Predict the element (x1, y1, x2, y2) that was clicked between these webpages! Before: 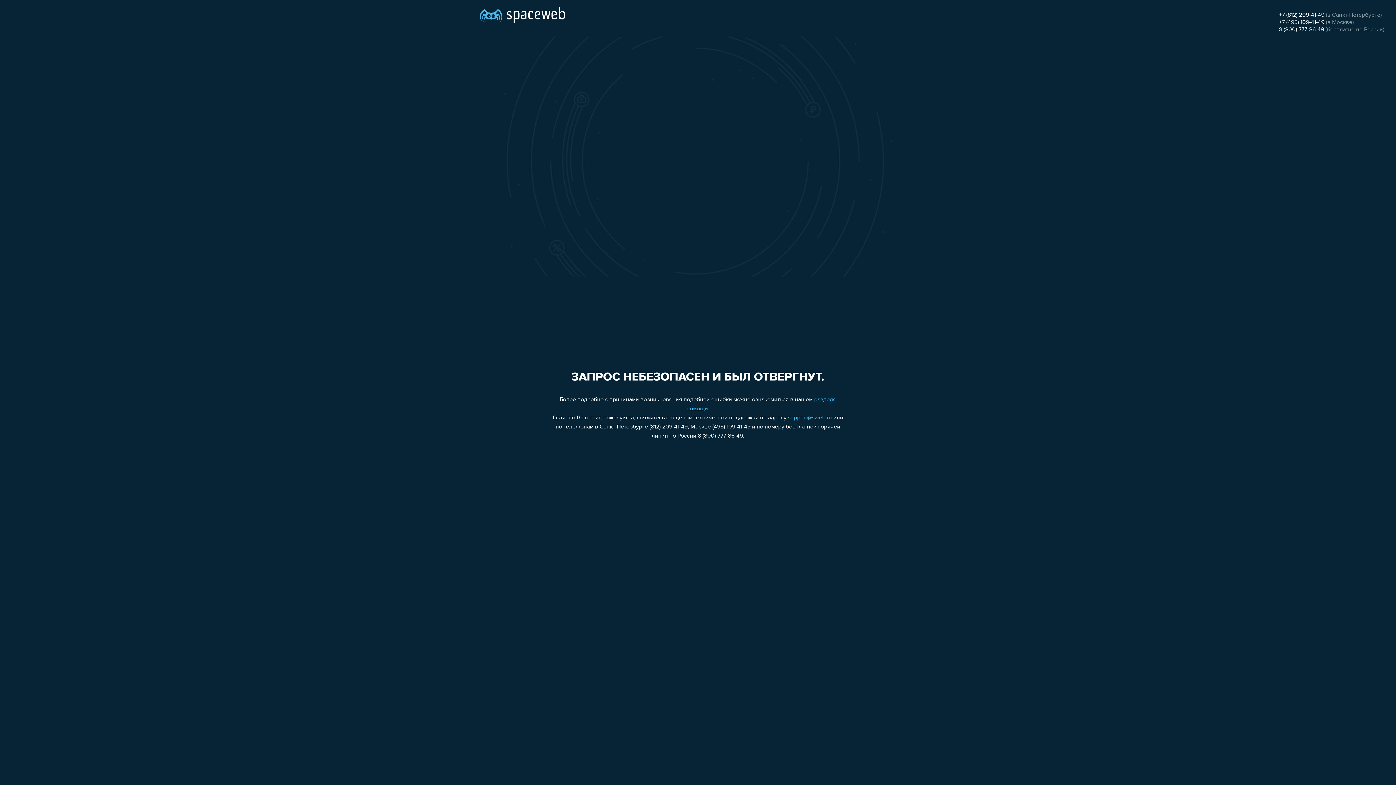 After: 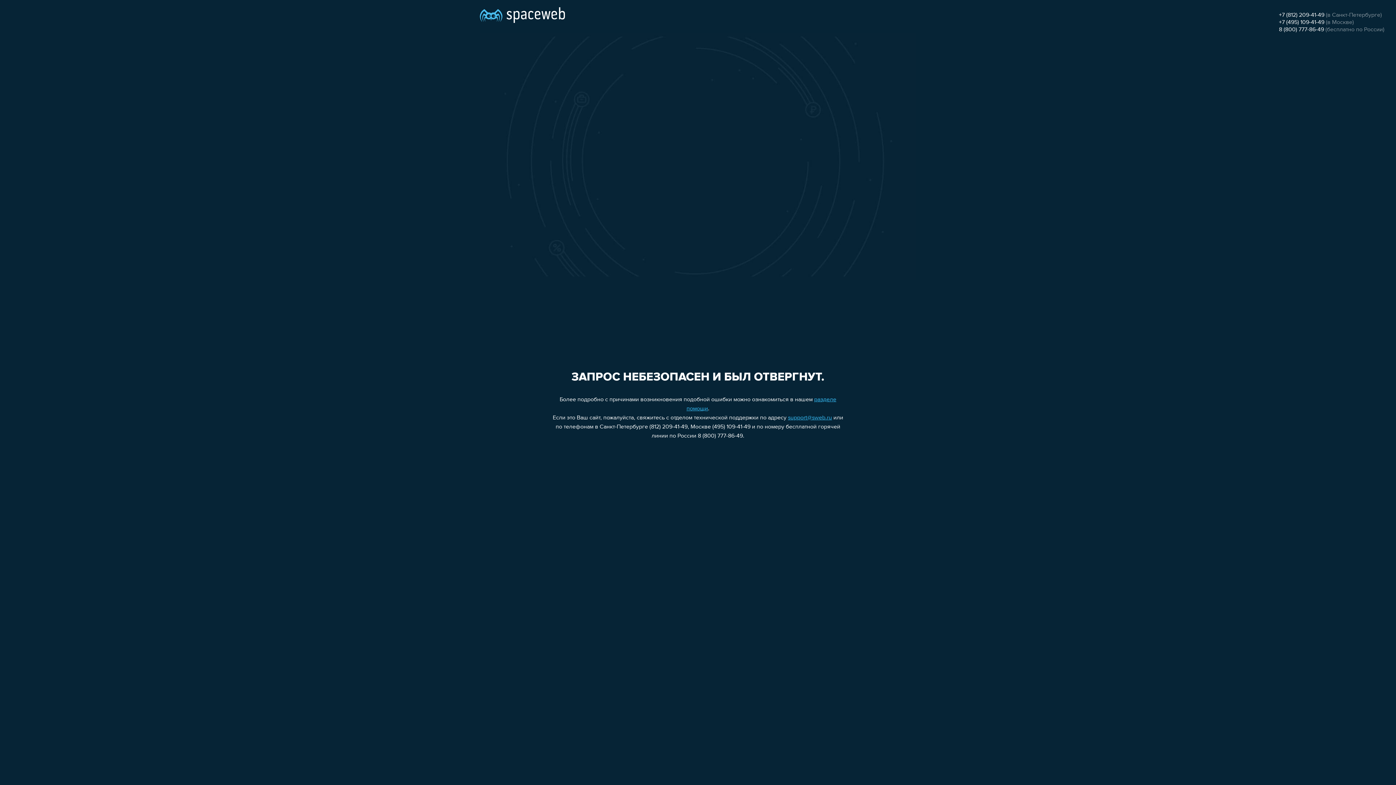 Action: label: support@sweb.ru bbox: (788, 415, 832, 421)